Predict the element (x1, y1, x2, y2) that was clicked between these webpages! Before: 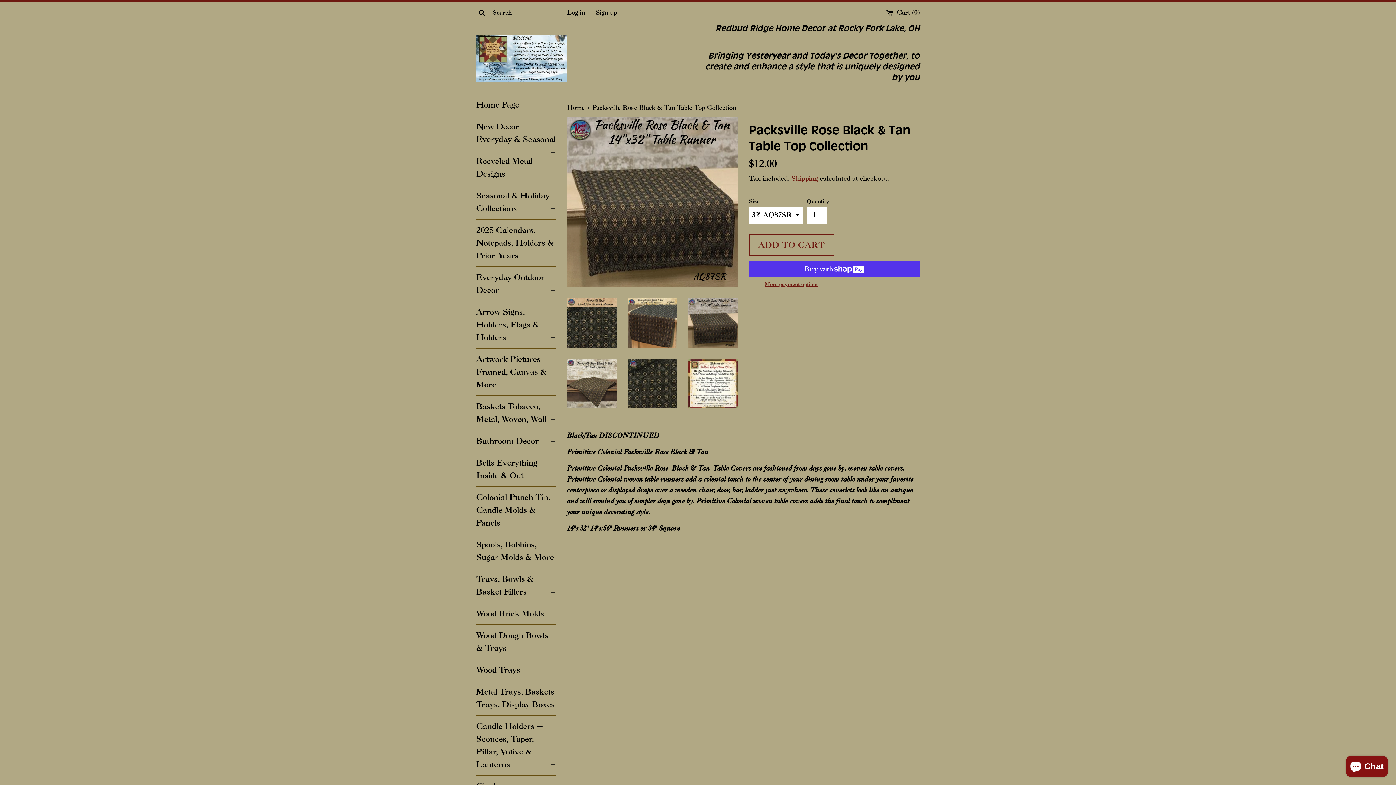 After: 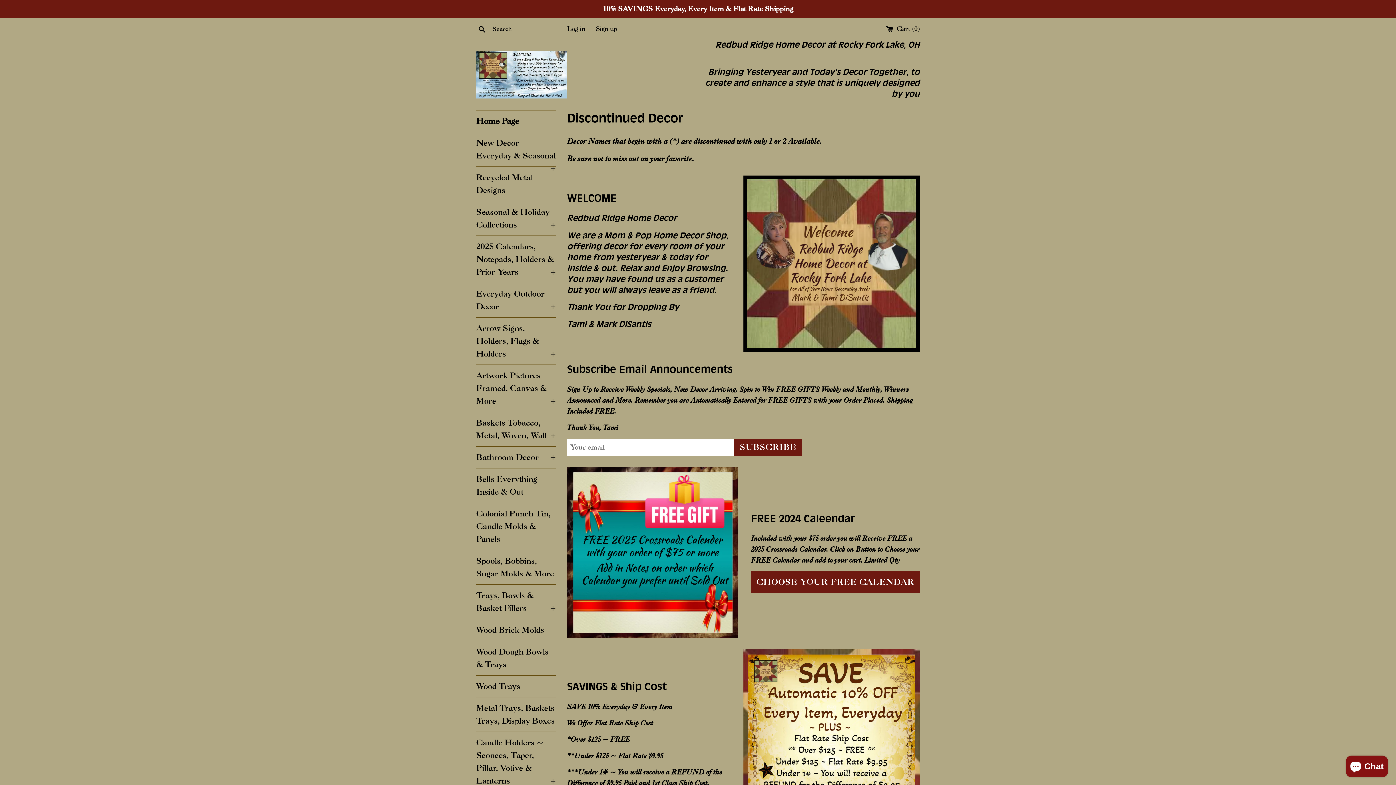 Action: bbox: (476, 94, 556, 115) label: Home Page